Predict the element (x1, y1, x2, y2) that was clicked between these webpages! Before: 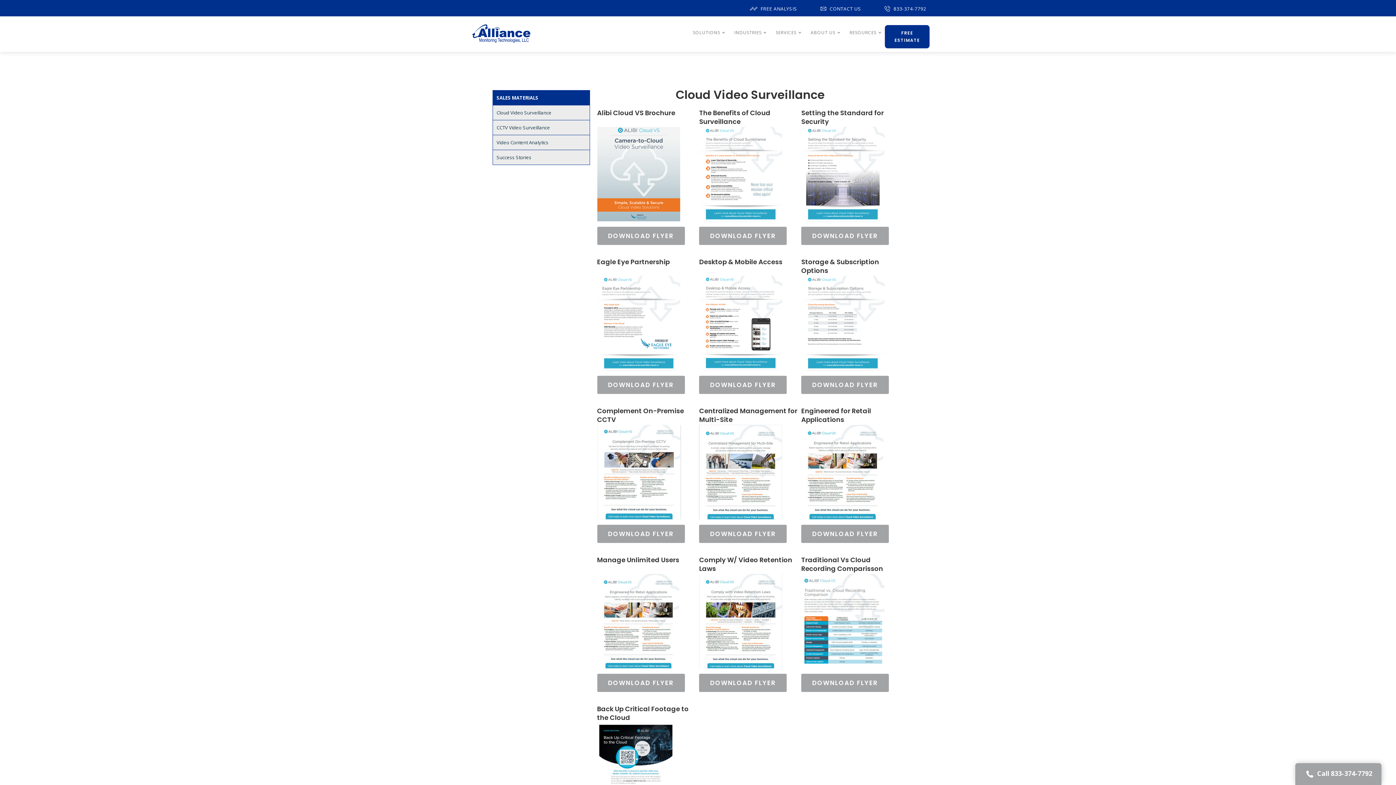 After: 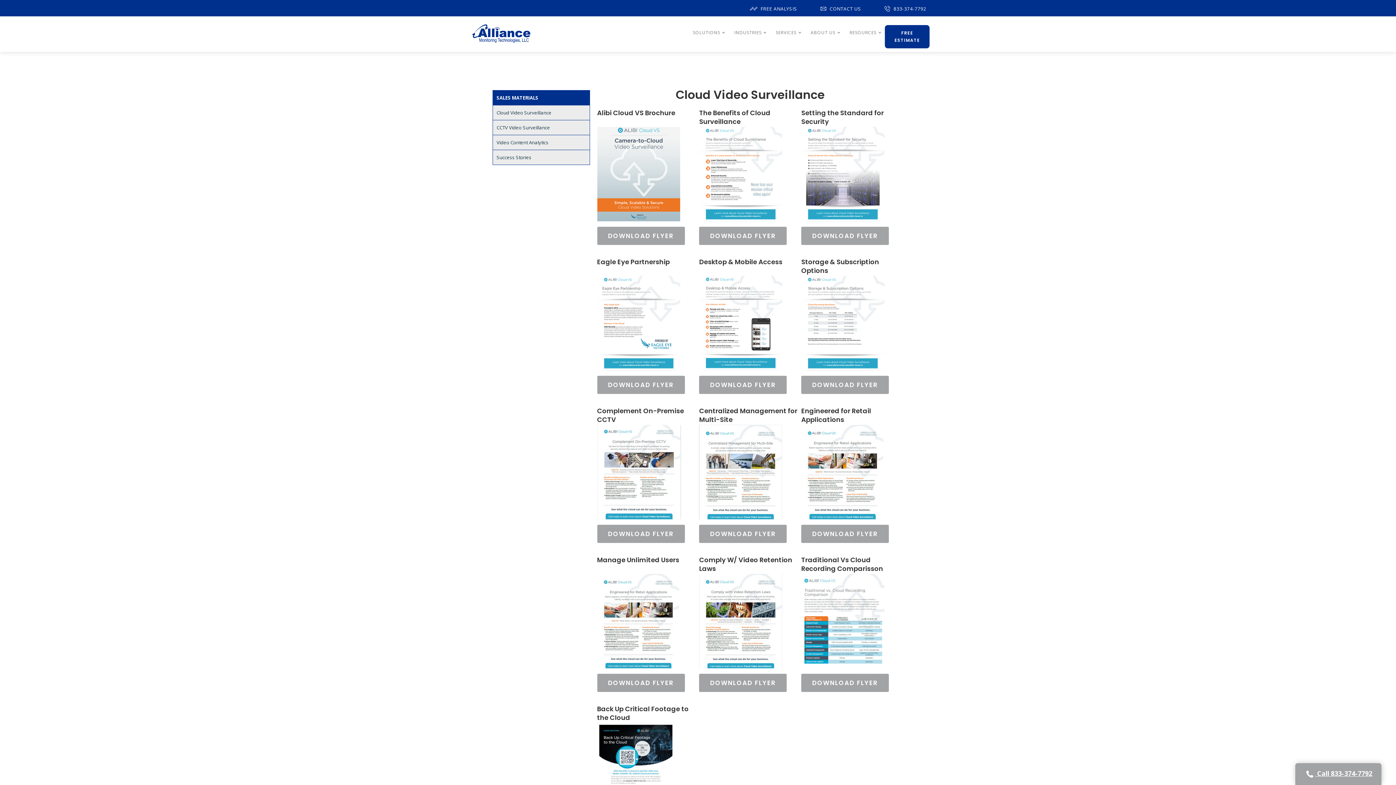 Action: bbox: (1295, 763, 1381, 785) label:  Call 833-374-7792